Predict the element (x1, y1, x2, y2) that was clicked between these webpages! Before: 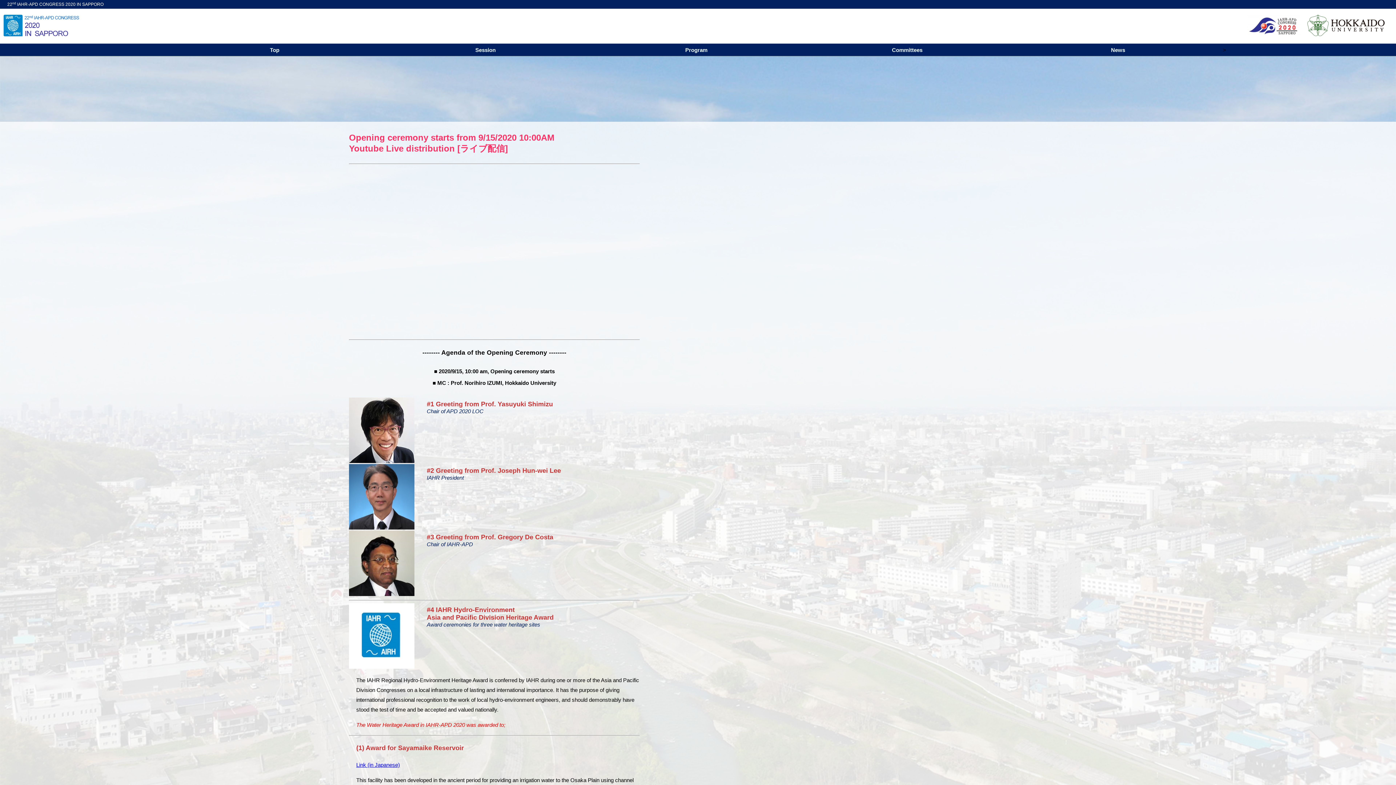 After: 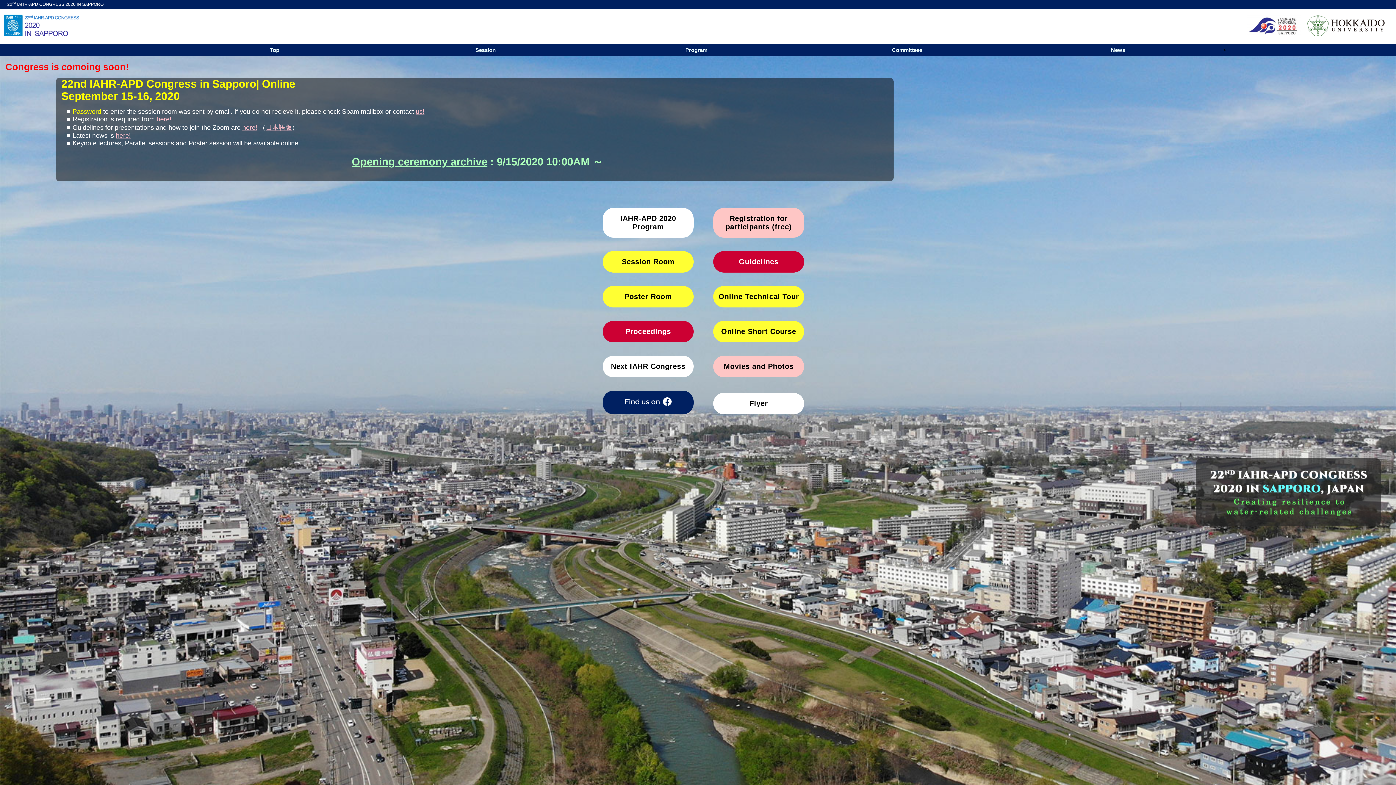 Action: label: Top bbox: (170, 44, 379, 55)